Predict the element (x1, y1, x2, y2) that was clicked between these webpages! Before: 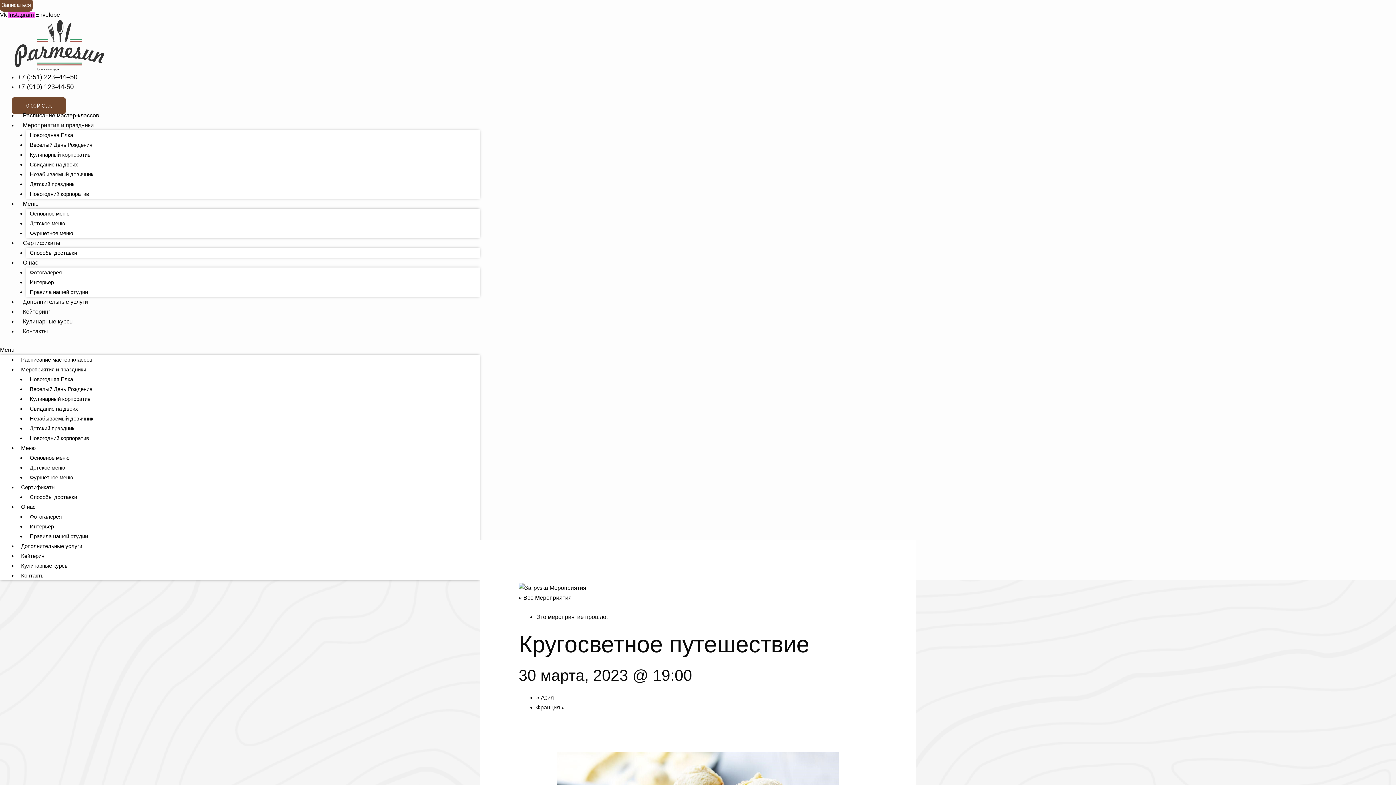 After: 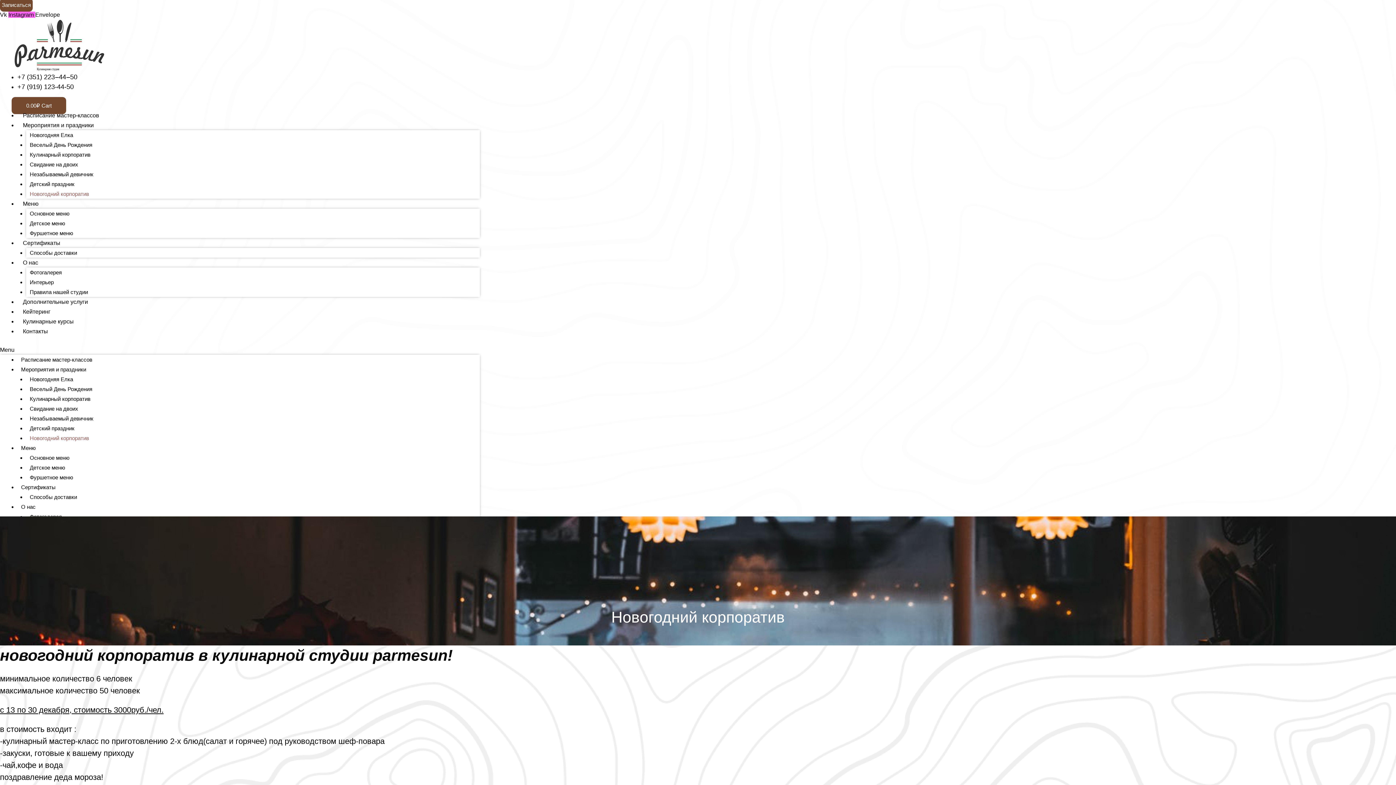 Action: label: Новогодний корпоратив bbox: (26, 191, 92, 197)